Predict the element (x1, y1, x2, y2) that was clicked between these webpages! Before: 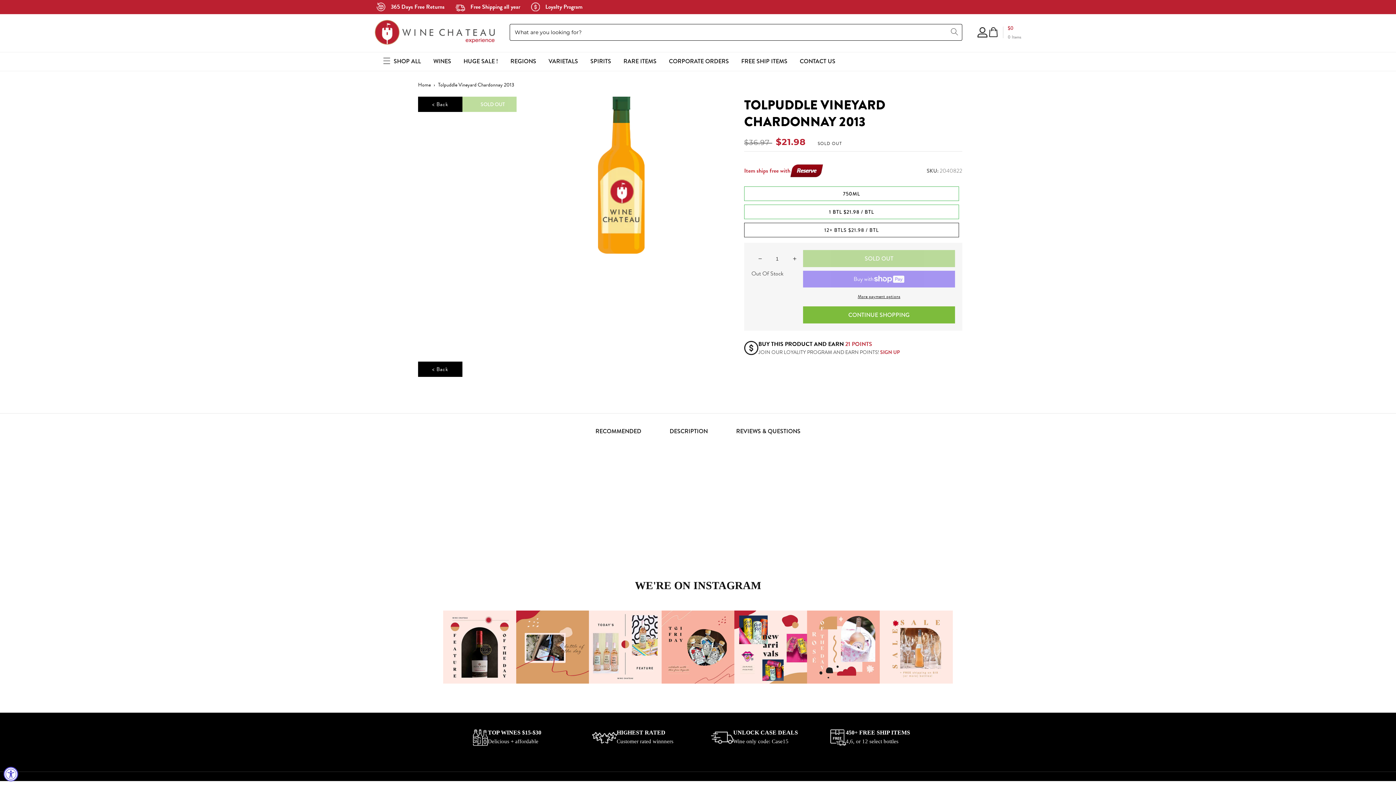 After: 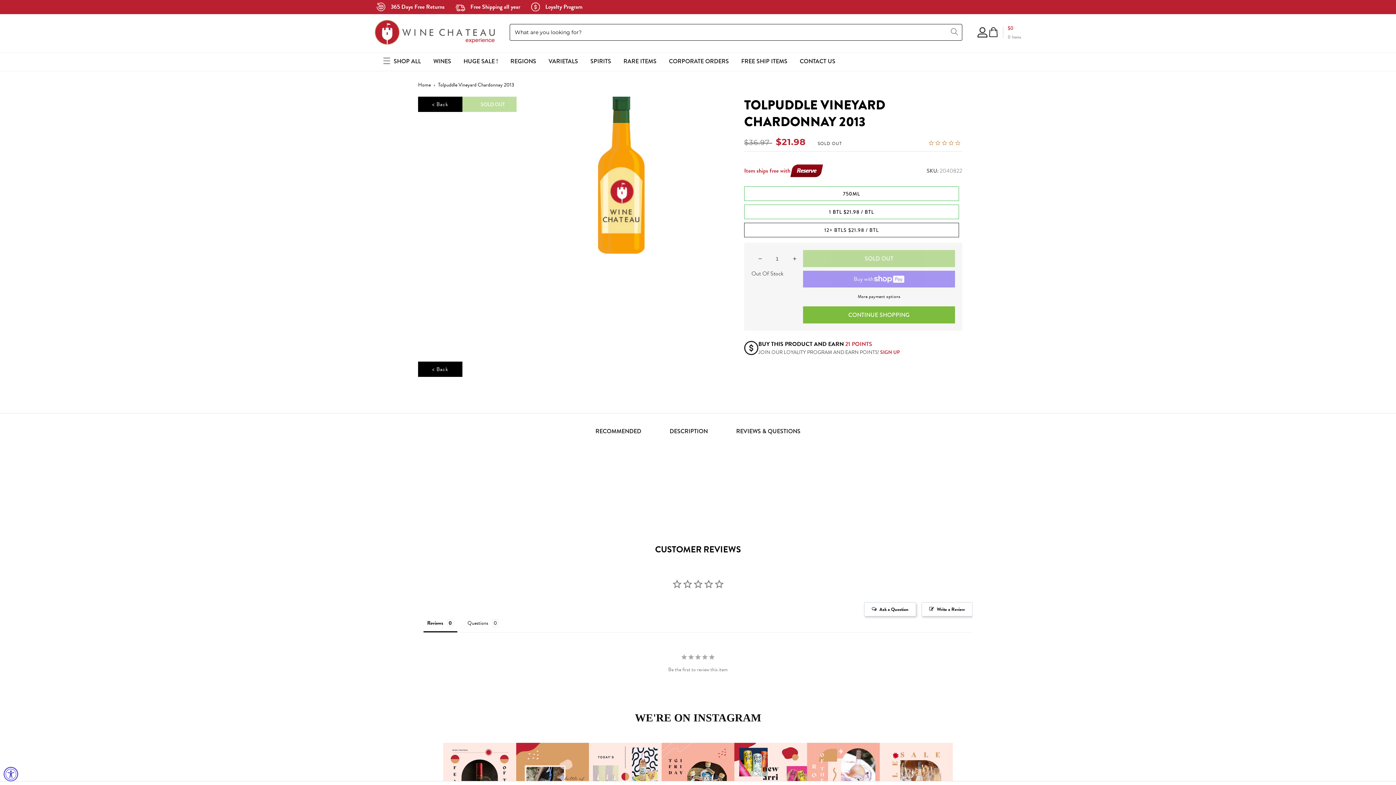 Action: label: More payment options bbox: (803, 293, 955, 300)